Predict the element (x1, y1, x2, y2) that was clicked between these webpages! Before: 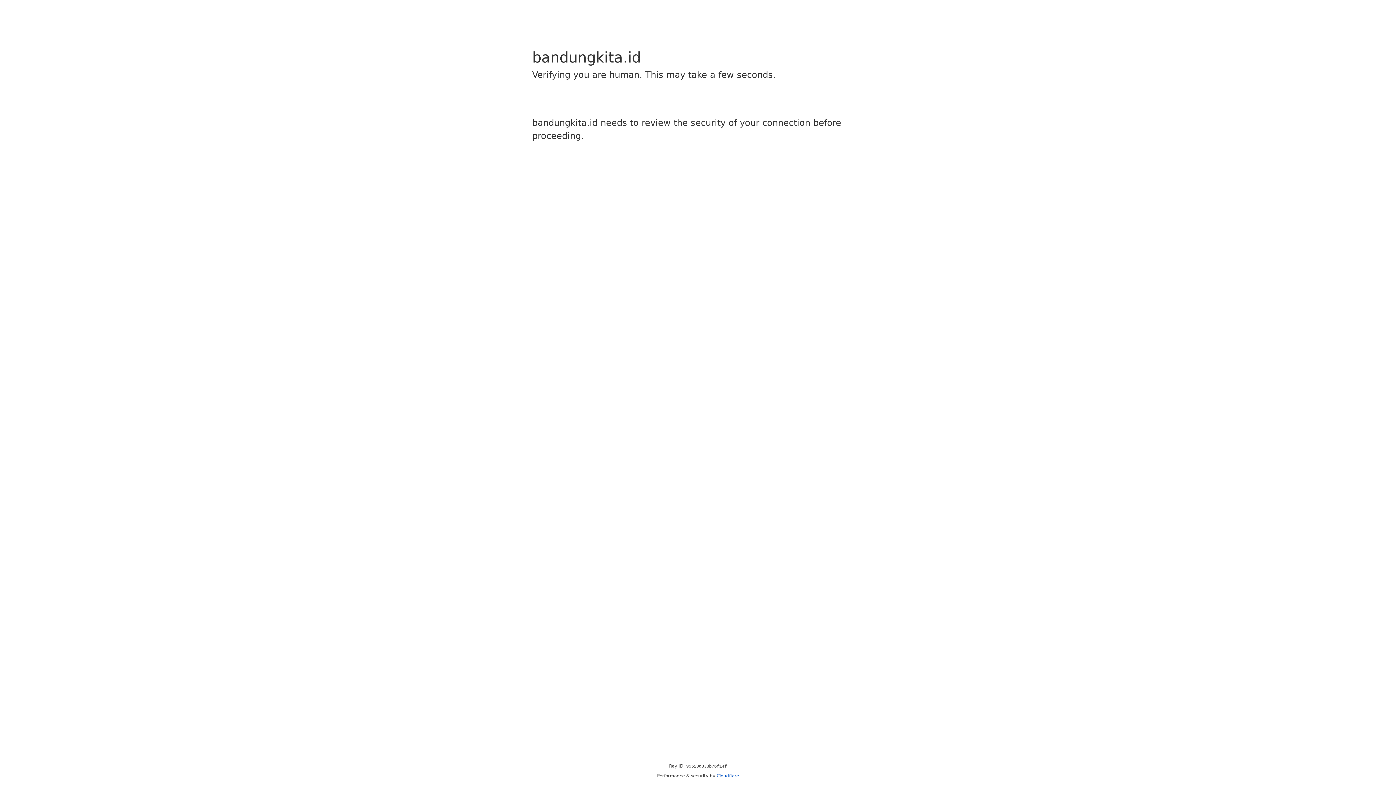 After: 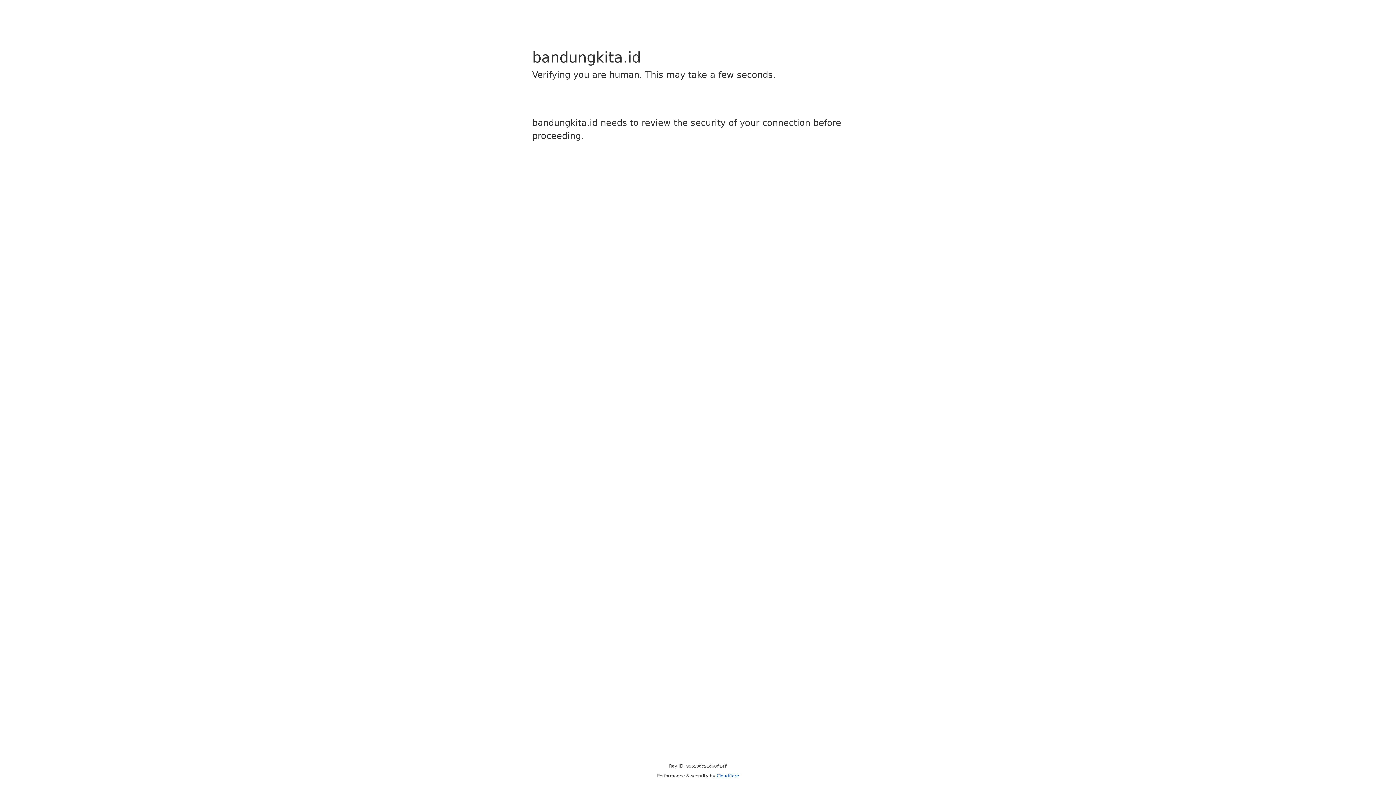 Action: label: Cloudflare bbox: (716, 773, 739, 778)